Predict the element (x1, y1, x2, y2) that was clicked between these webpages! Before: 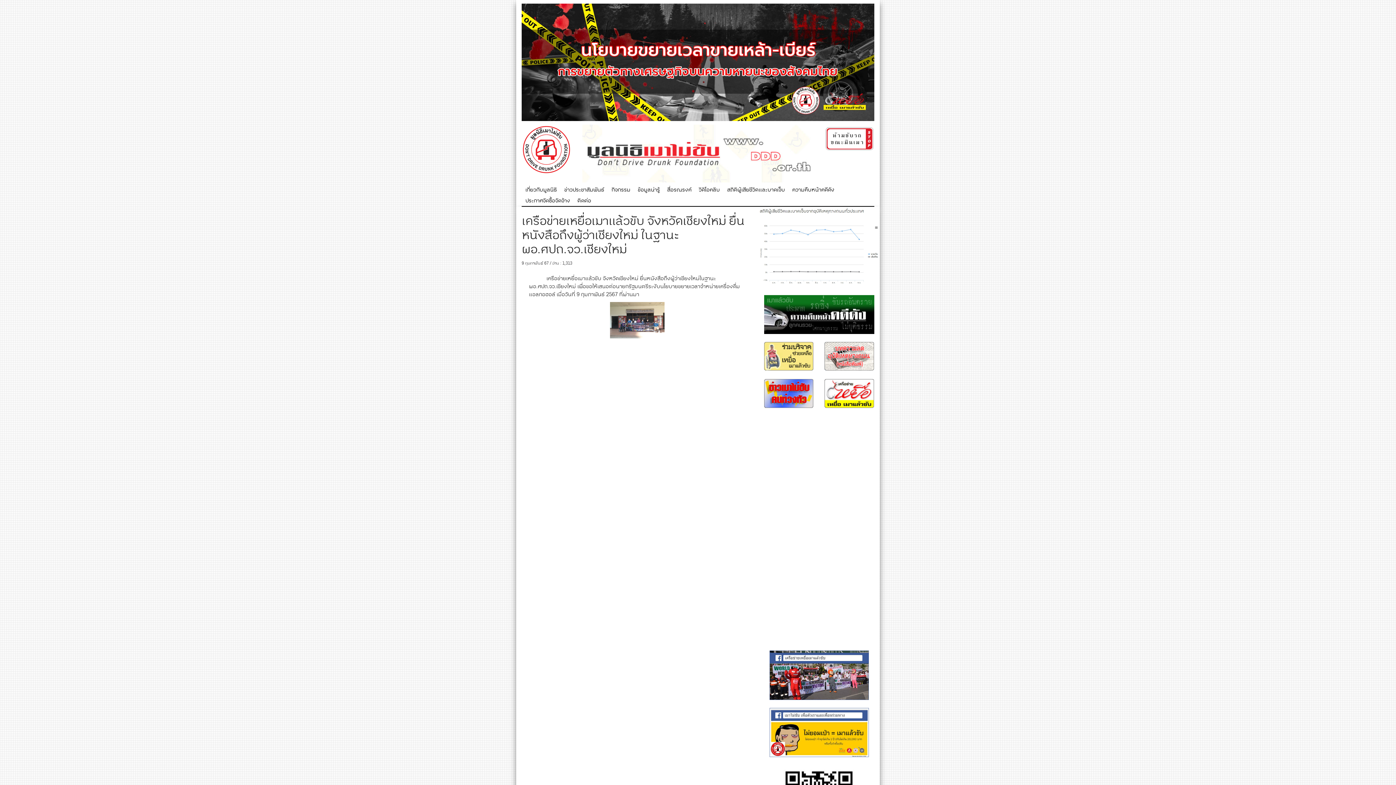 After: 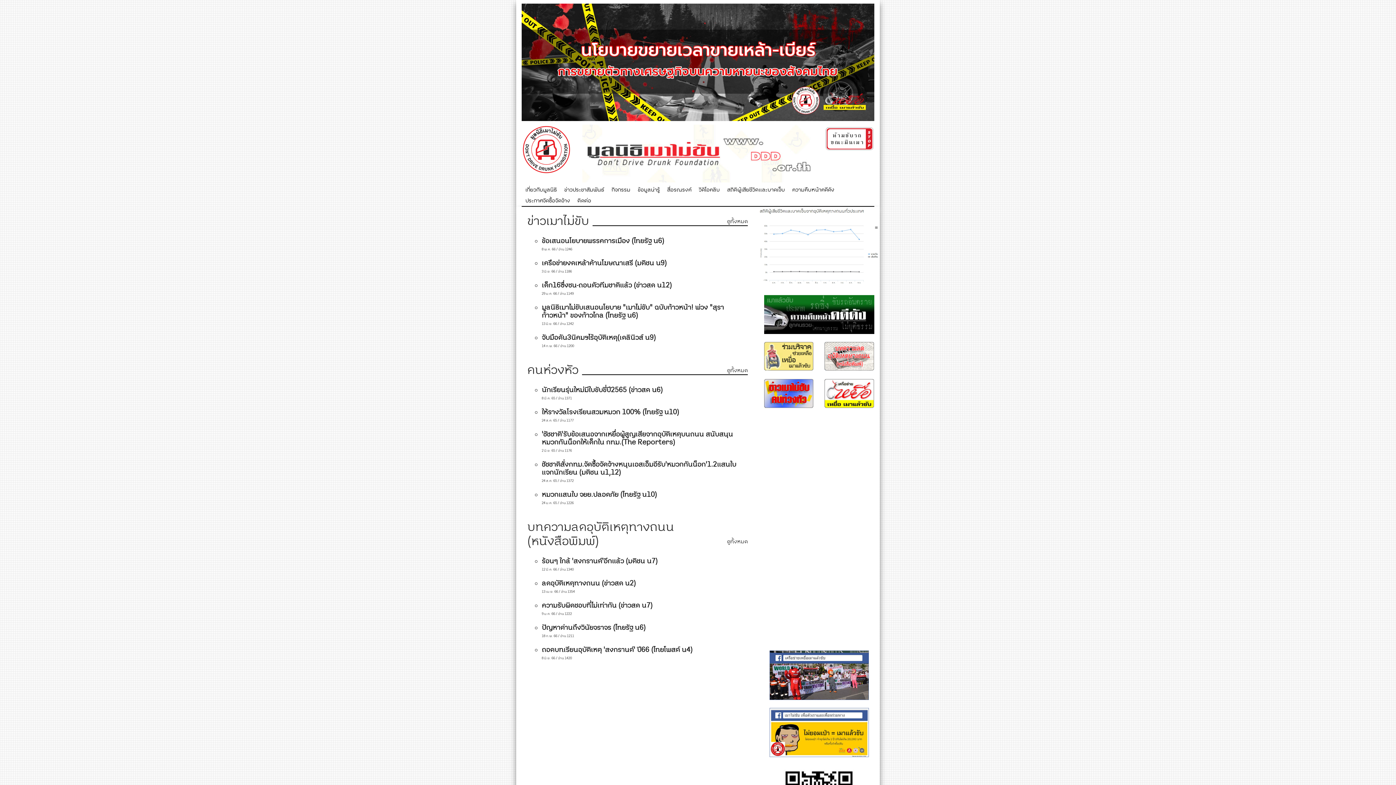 Action: bbox: (764, 389, 813, 398)